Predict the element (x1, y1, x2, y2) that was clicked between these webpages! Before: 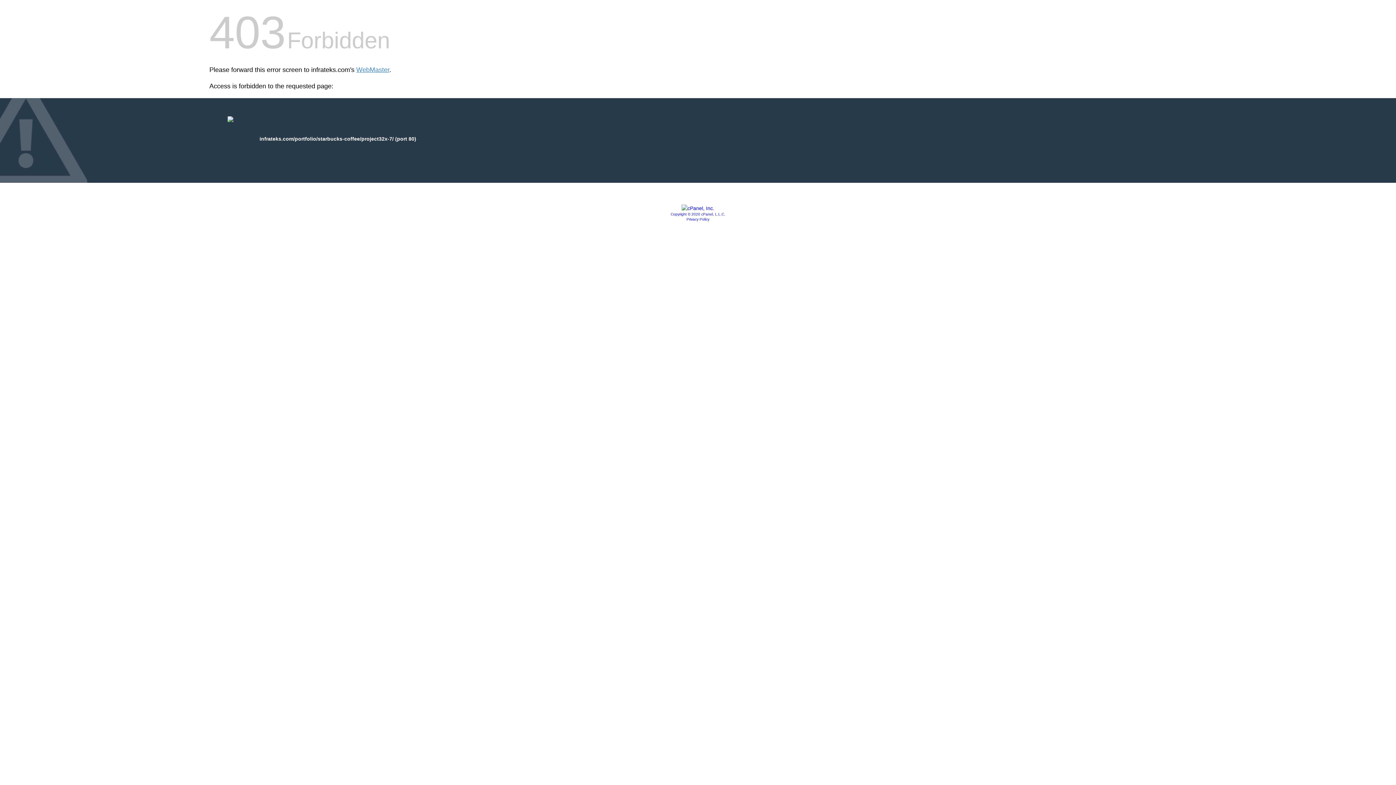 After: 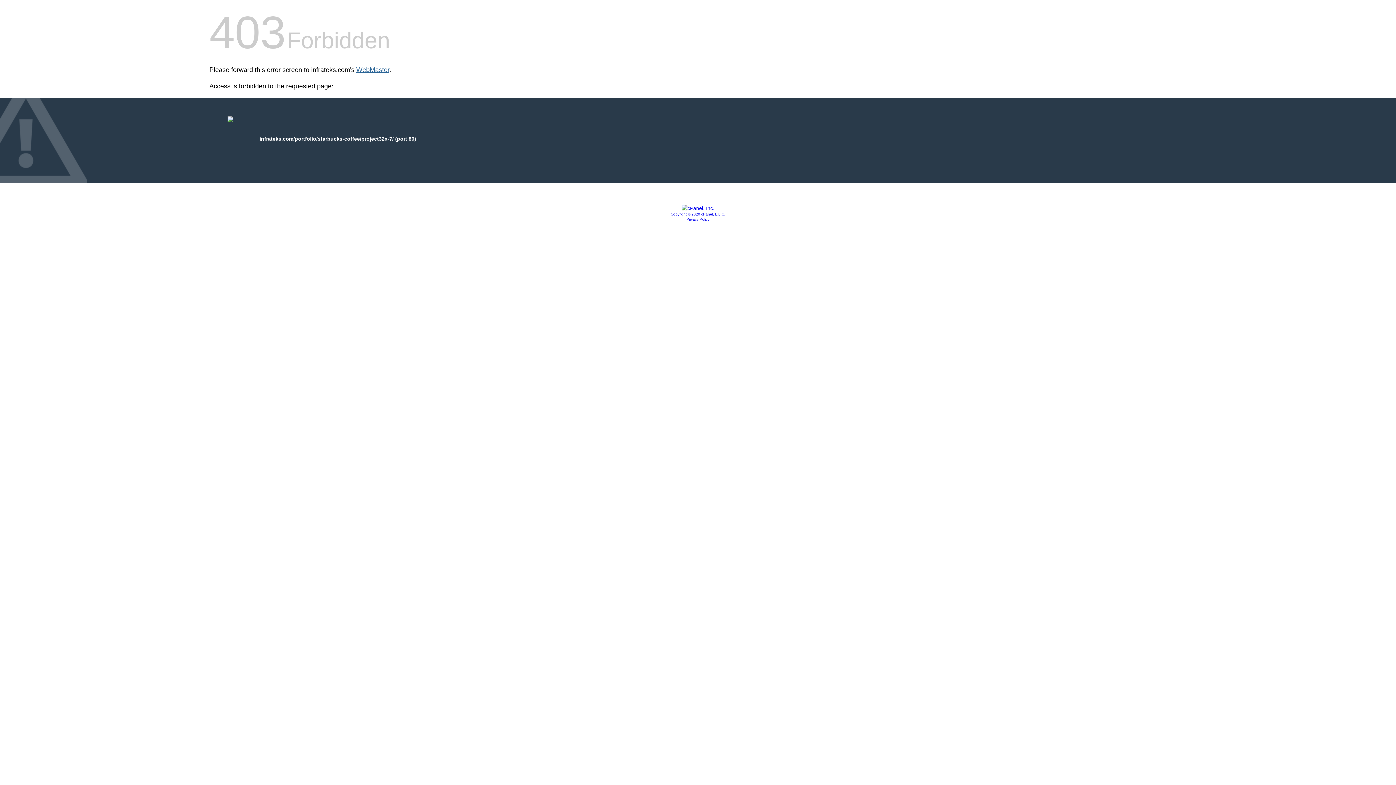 Action: label: WebMaster bbox: (356, 66, 389, 73)